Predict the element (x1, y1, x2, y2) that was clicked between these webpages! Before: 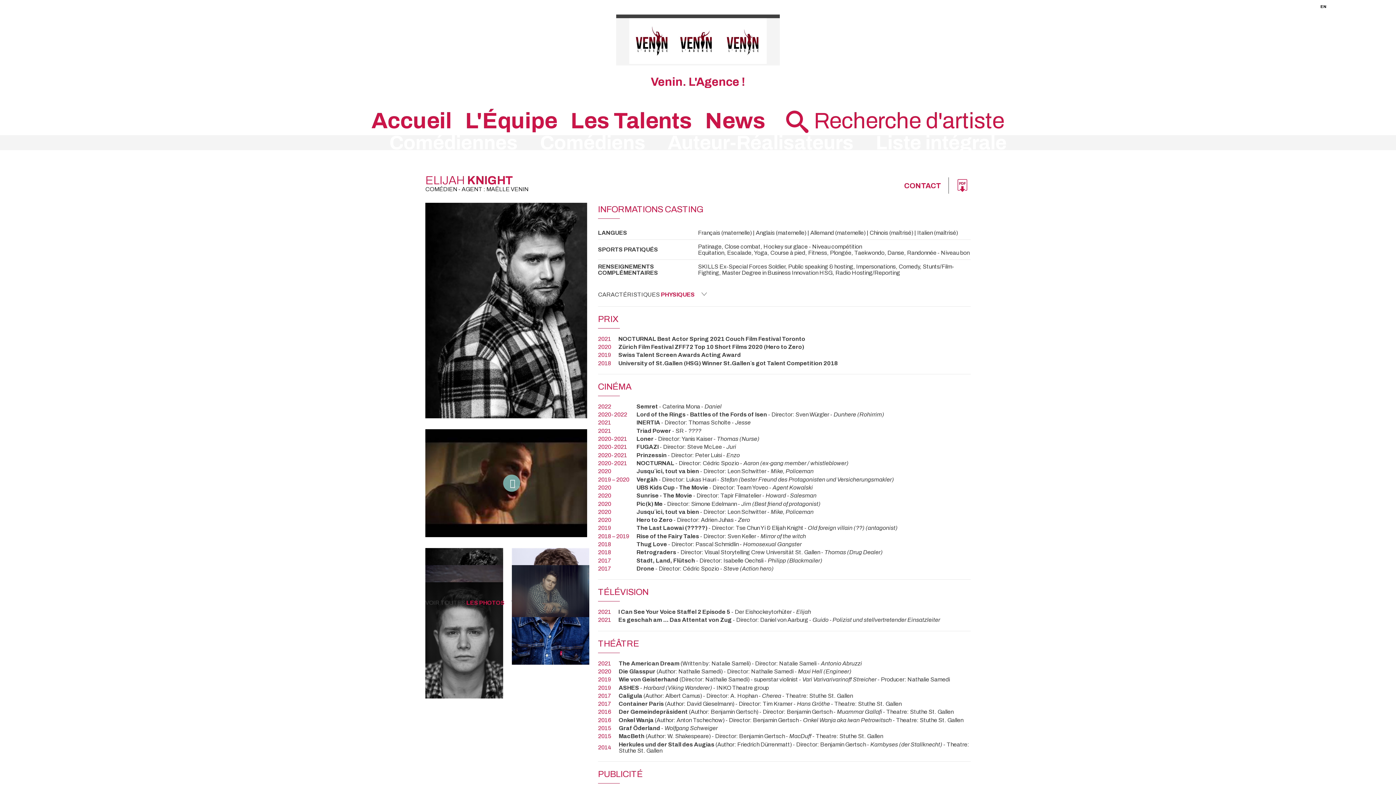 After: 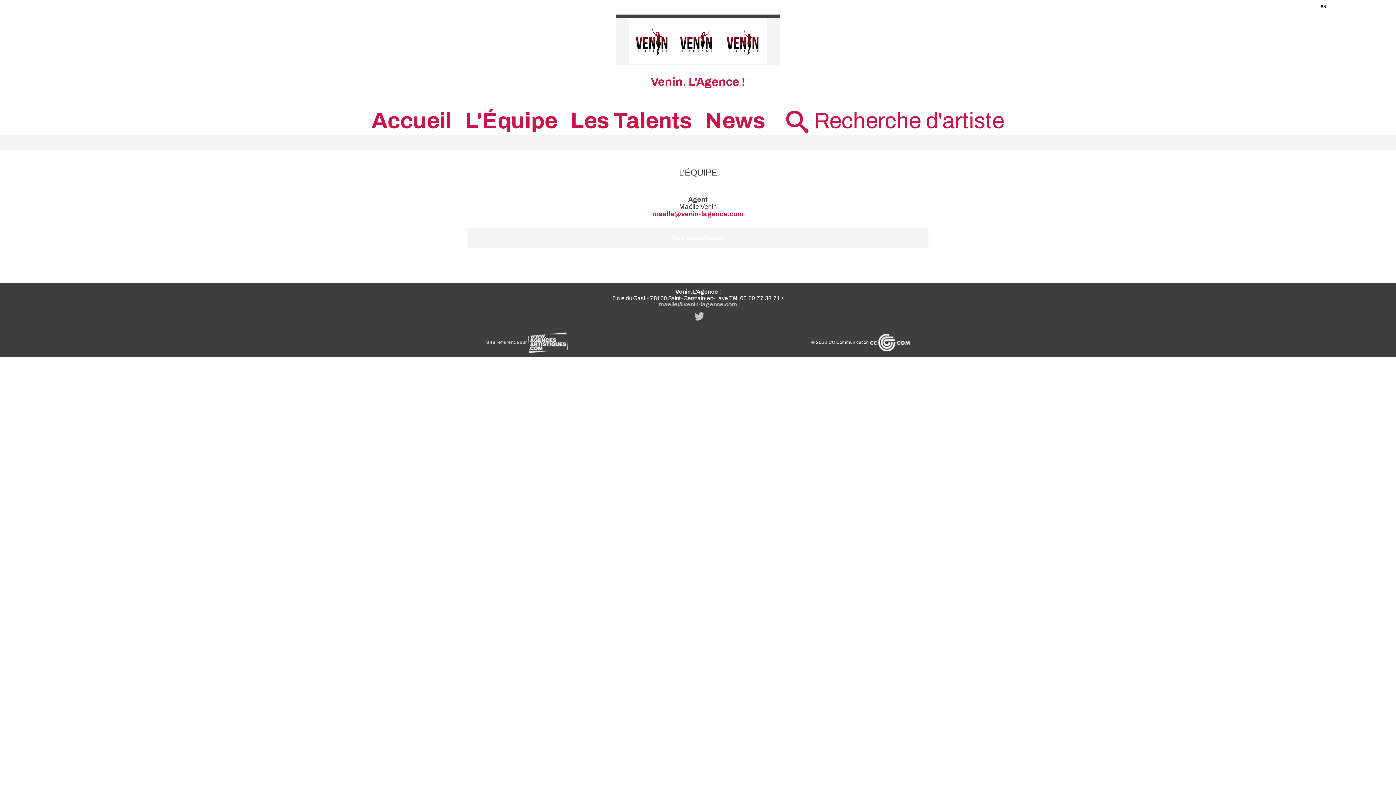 Action: bbox: (465, 108, 557, 133) label: L'Équipe